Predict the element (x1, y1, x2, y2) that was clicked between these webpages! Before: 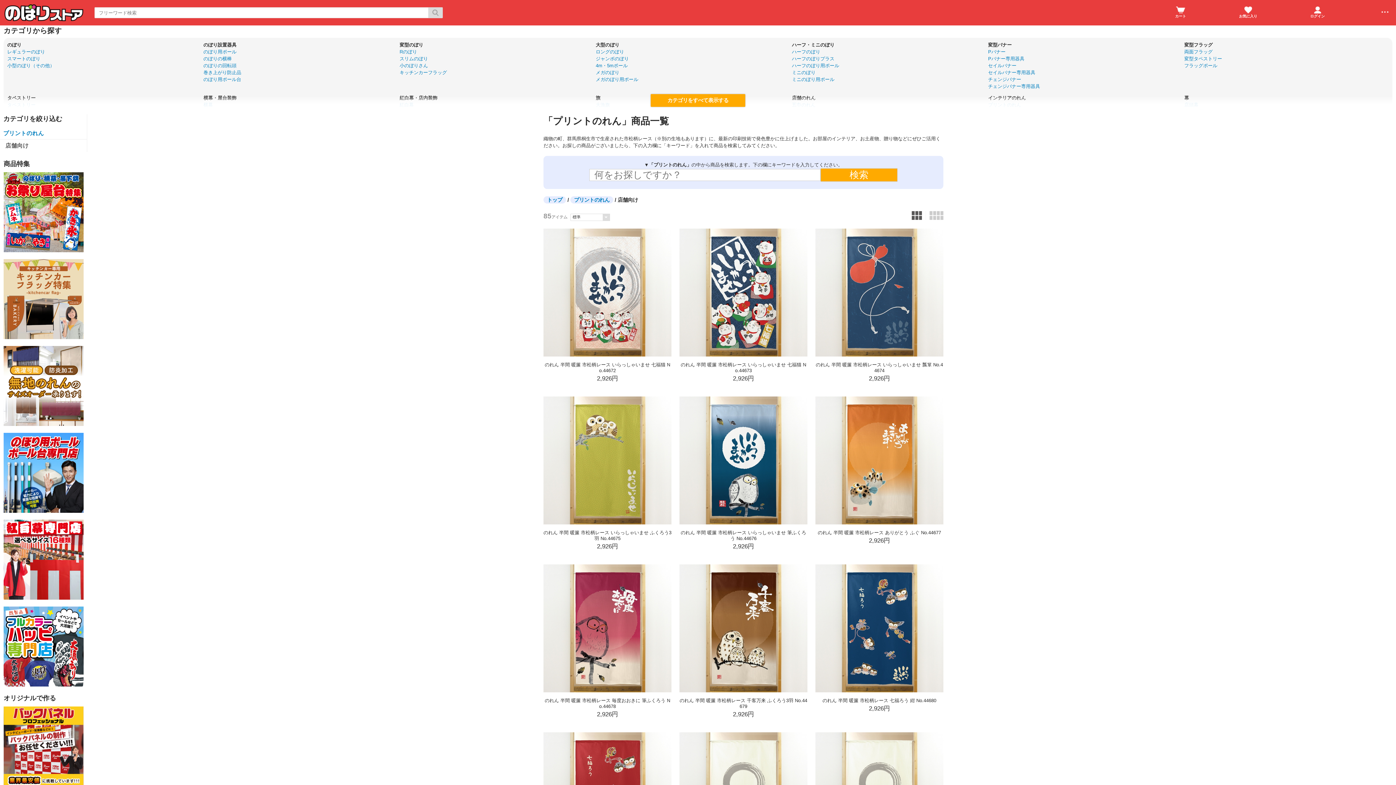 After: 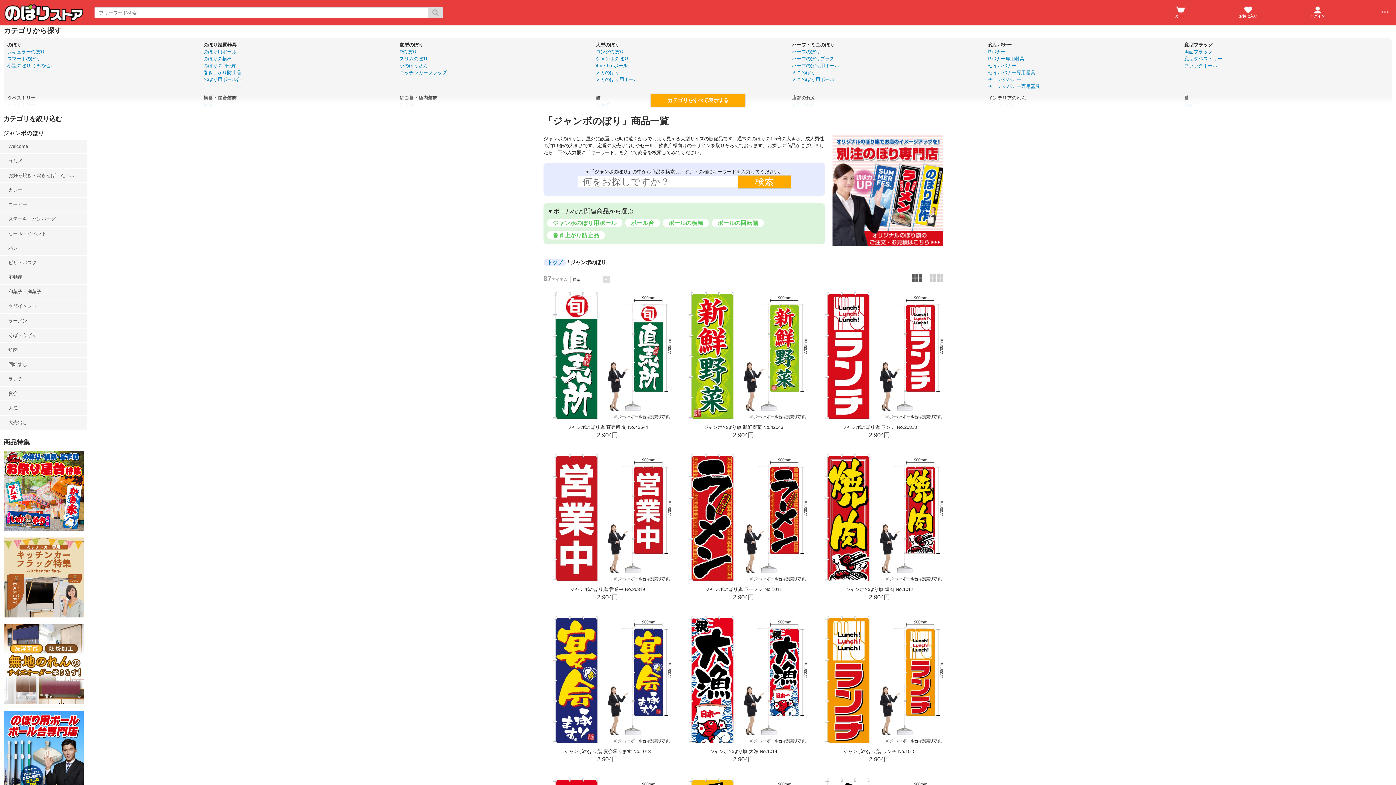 Action: label: ジャンボのぼり bbox: (595, 56, 629, 61)